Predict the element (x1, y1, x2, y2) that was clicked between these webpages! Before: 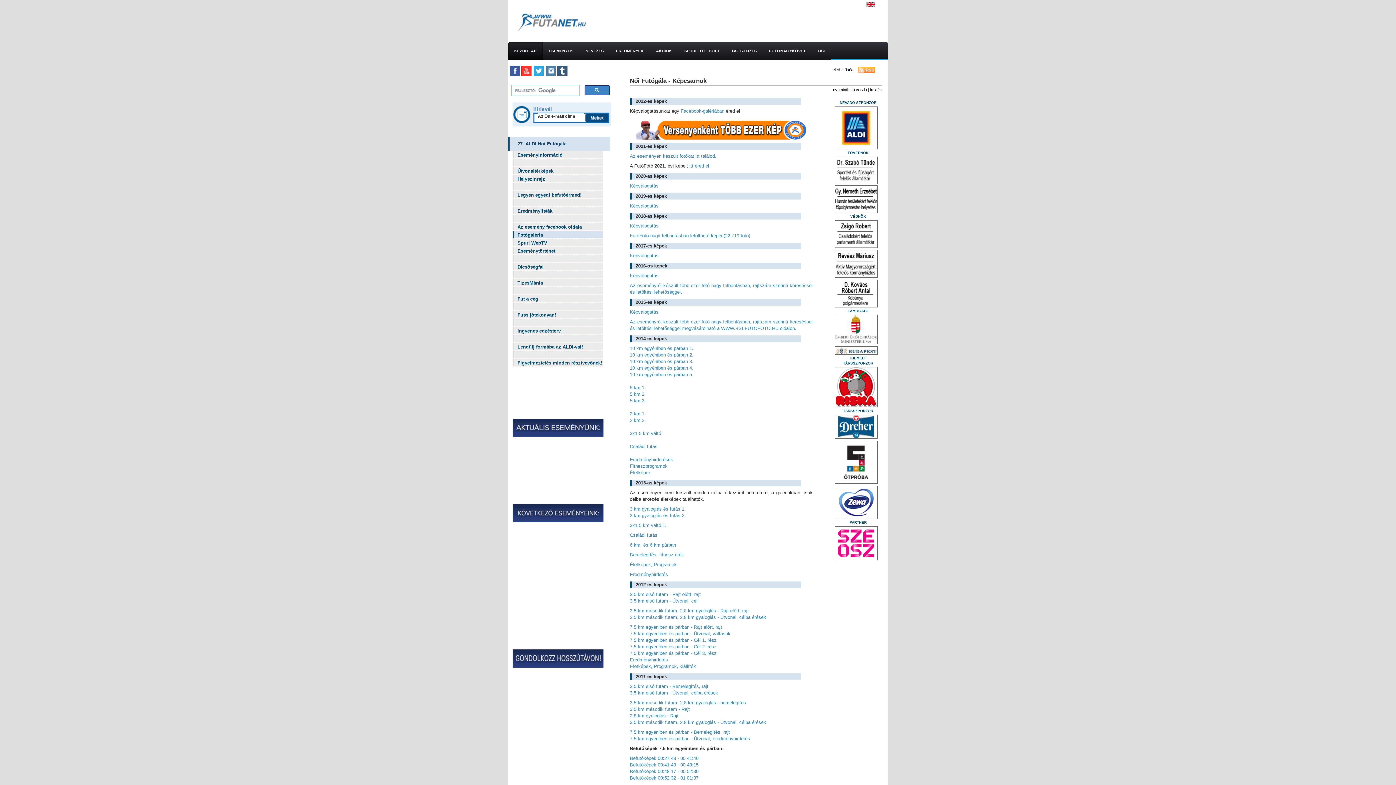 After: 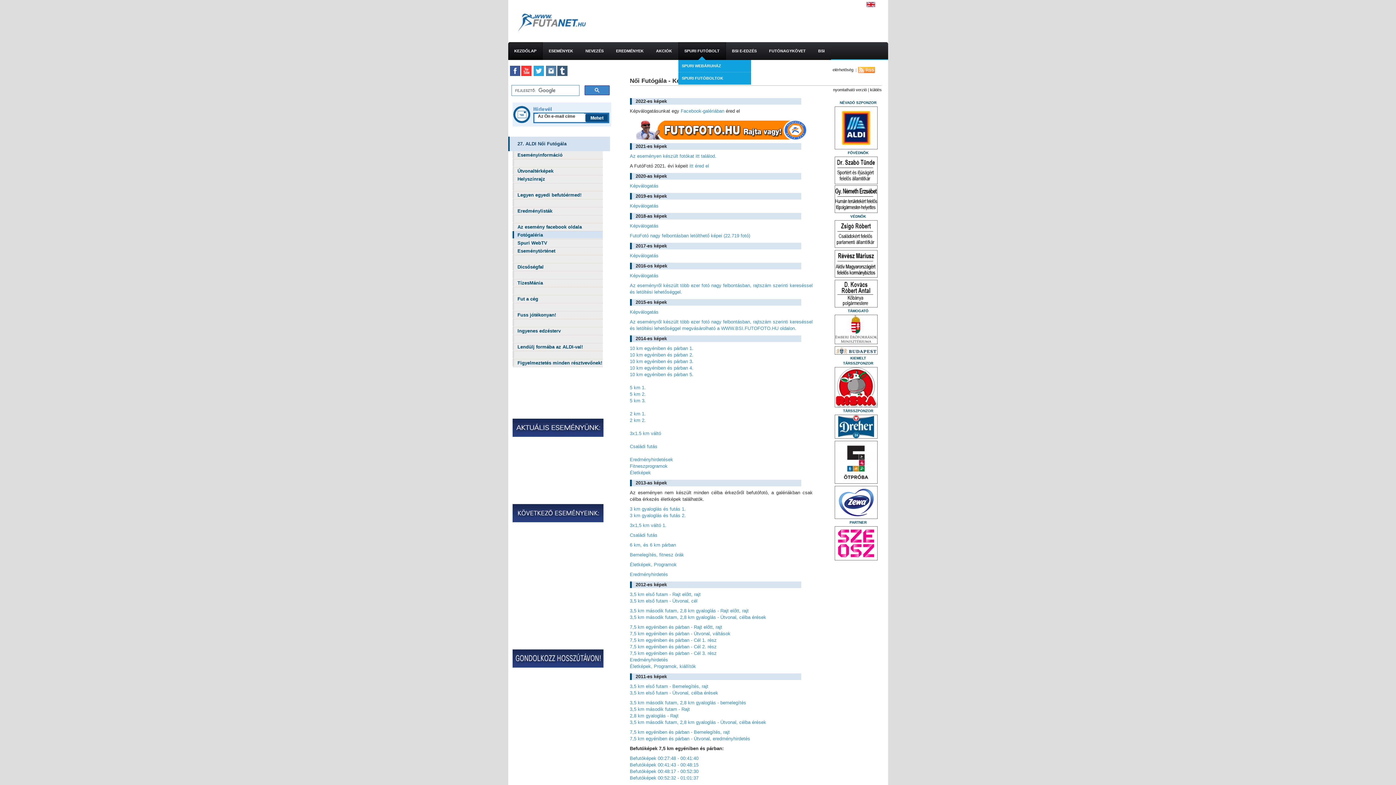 Action: label: SPURI FUTÓBOLT bbox: (678, 42, 726, 60)